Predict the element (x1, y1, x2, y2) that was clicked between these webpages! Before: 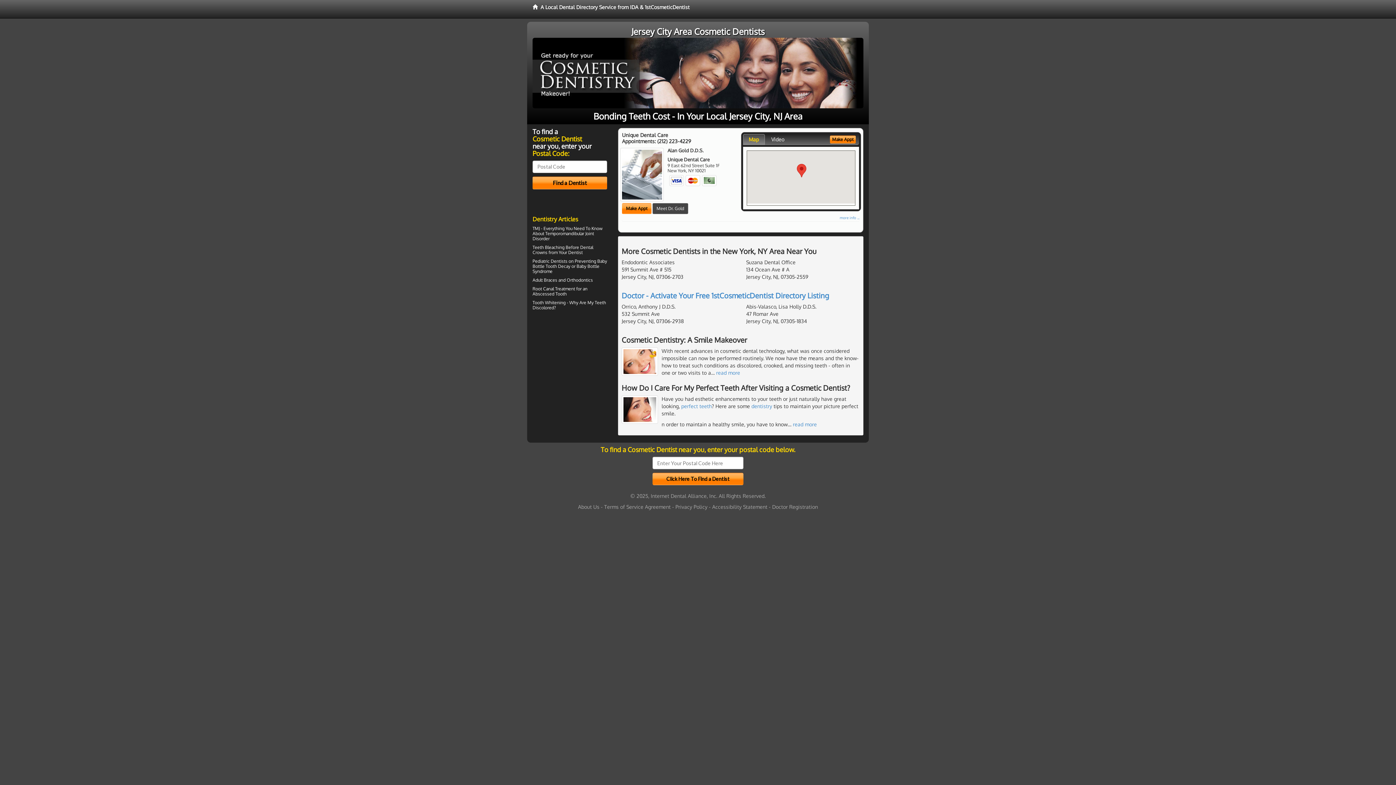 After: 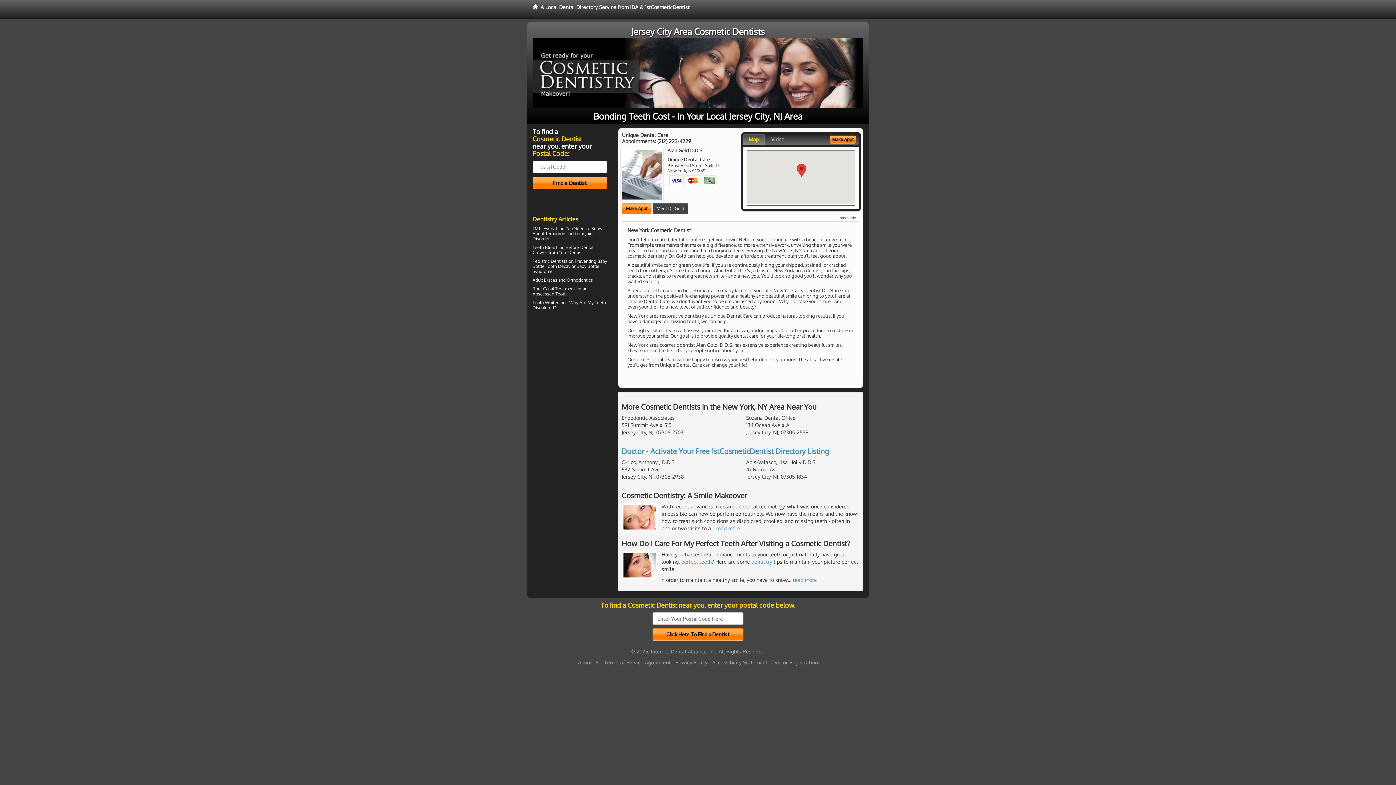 Action: label: more info ... bbox: (840, 215, 859, 220)